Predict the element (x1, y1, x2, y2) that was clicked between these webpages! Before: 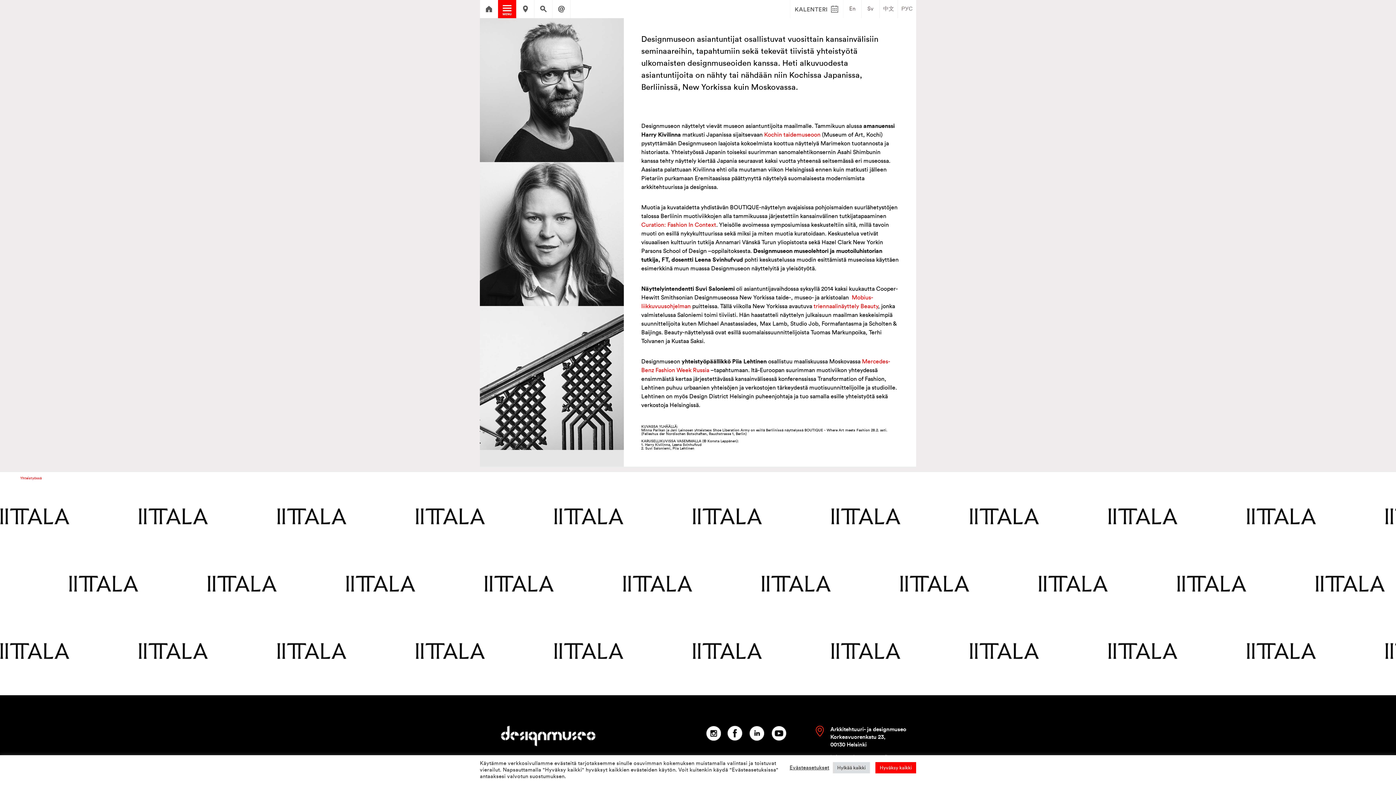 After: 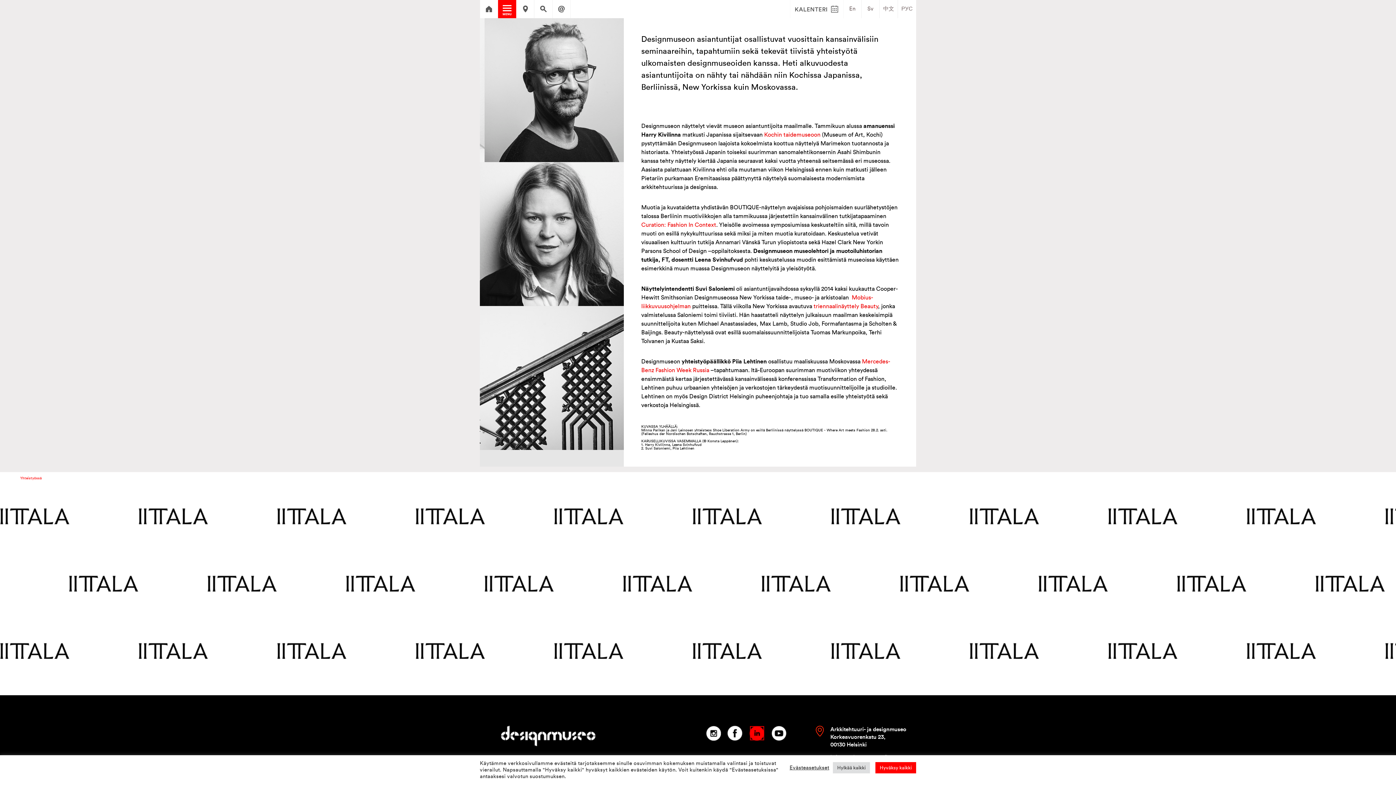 Action: label: LinkedIn: Arkkitehtuuri- ja designmuseo bbox: (749, 726, 764, 741)